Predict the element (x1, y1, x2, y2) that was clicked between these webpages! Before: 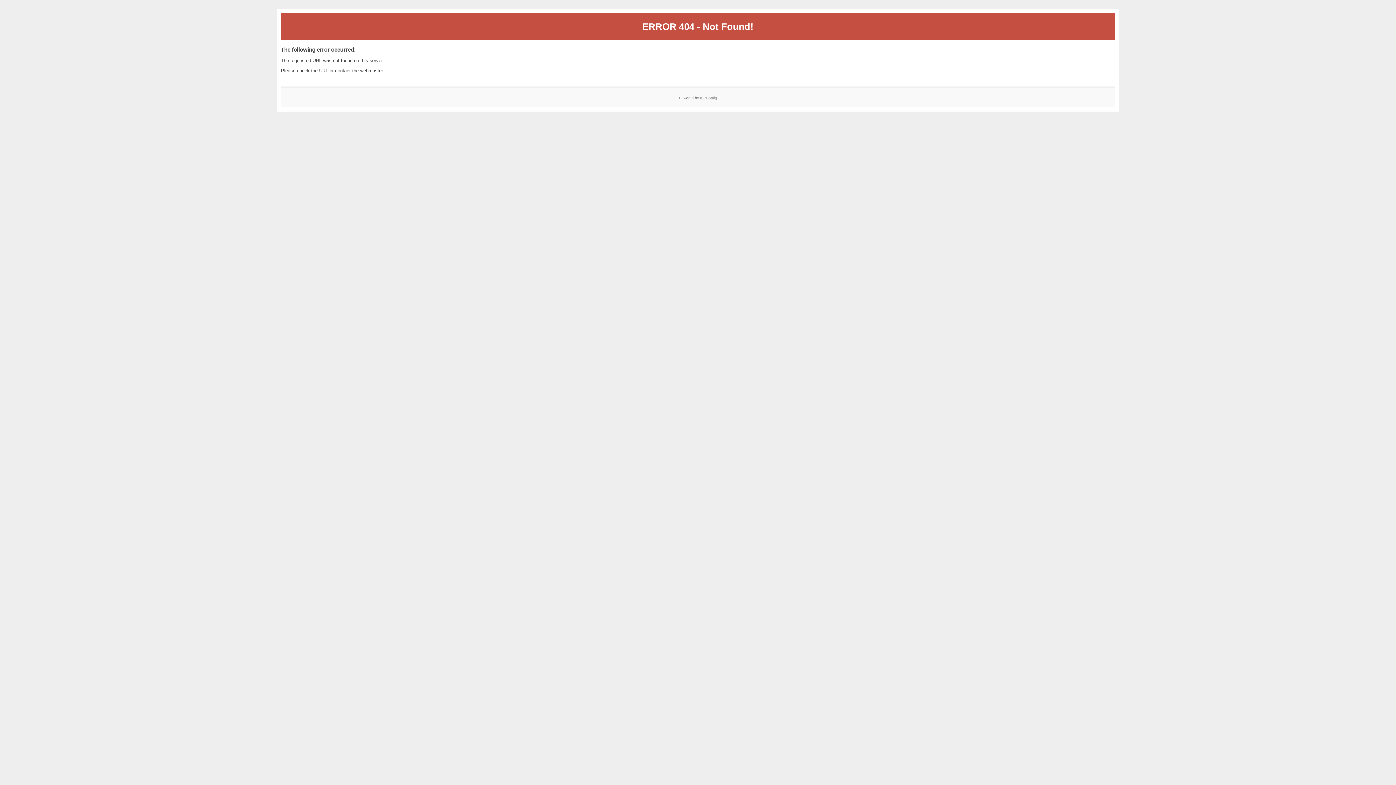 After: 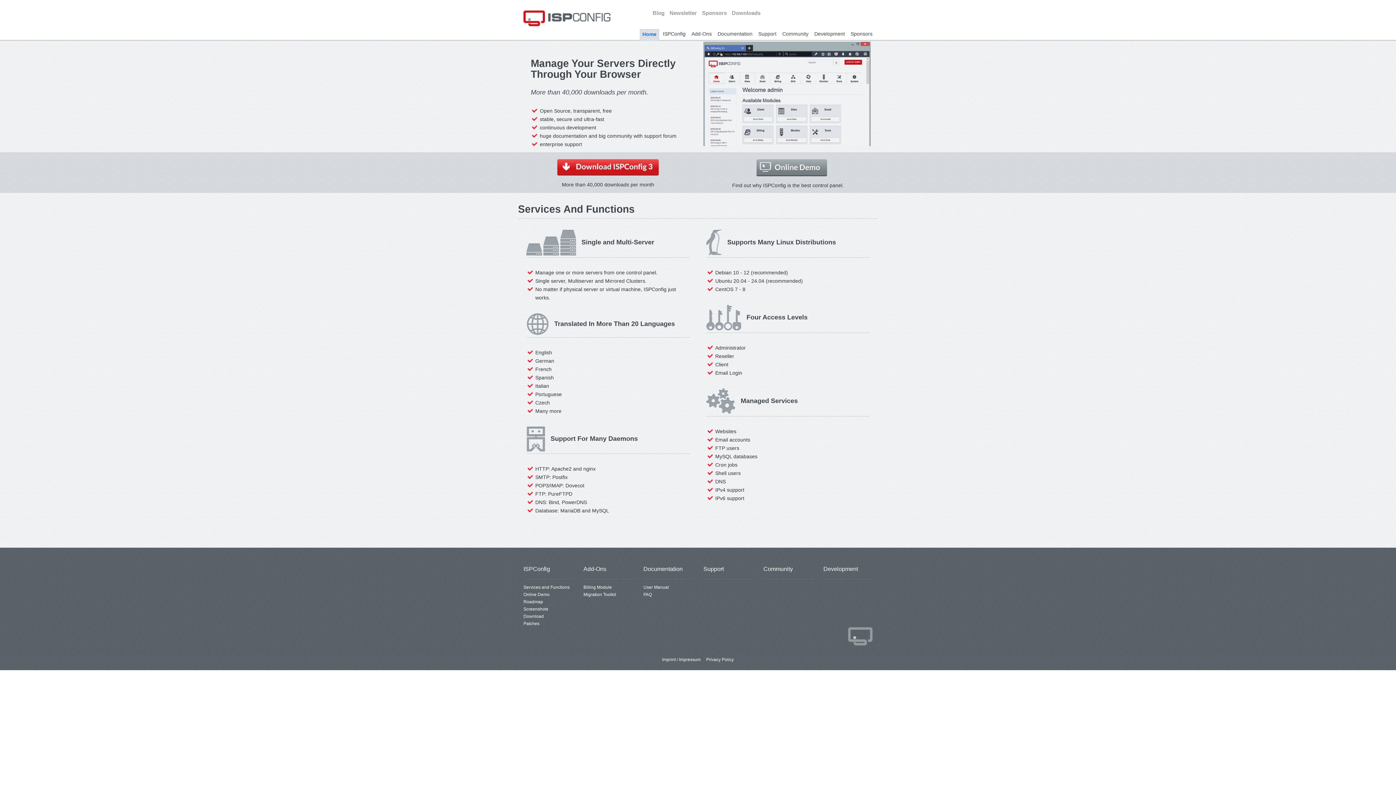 Action: bbox: (700, 95, 717, 99) label: ISPConfig